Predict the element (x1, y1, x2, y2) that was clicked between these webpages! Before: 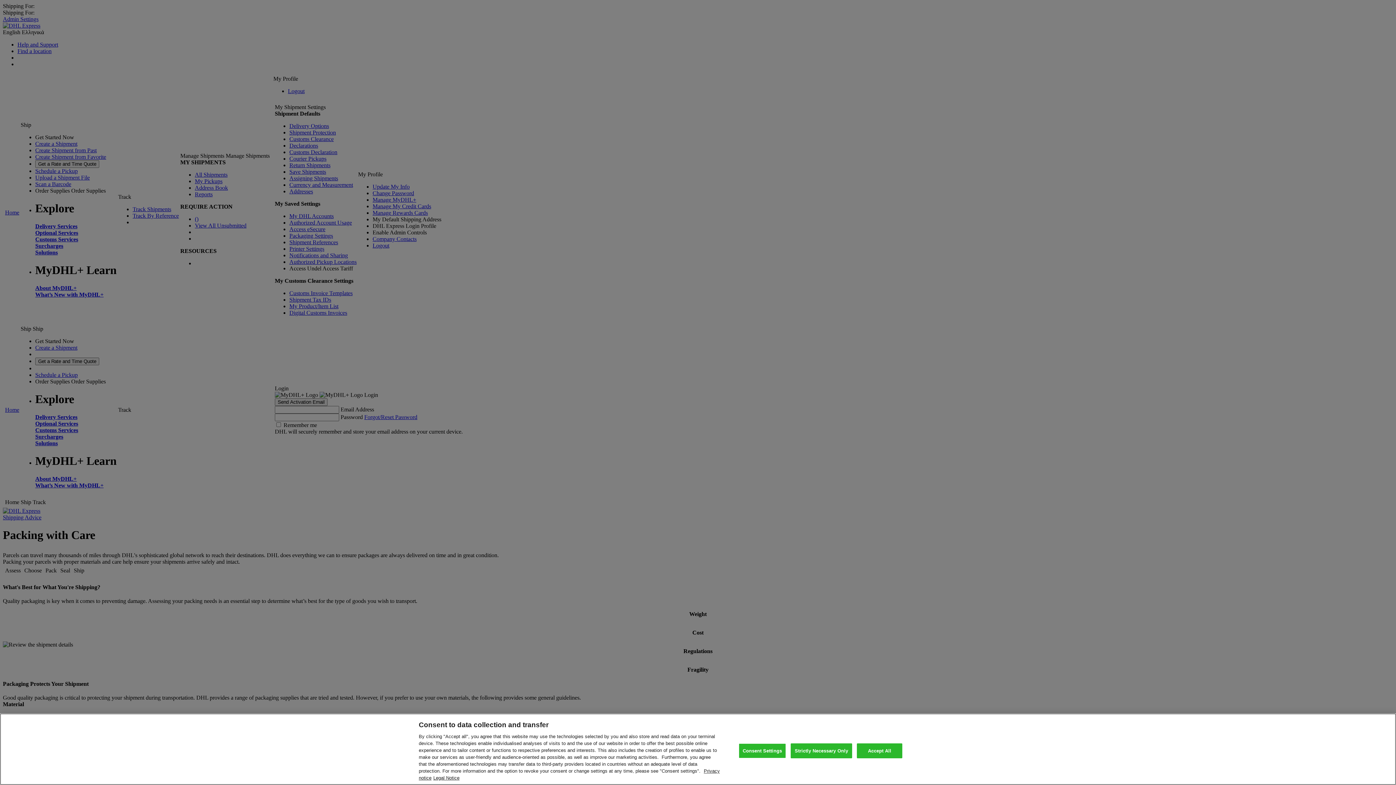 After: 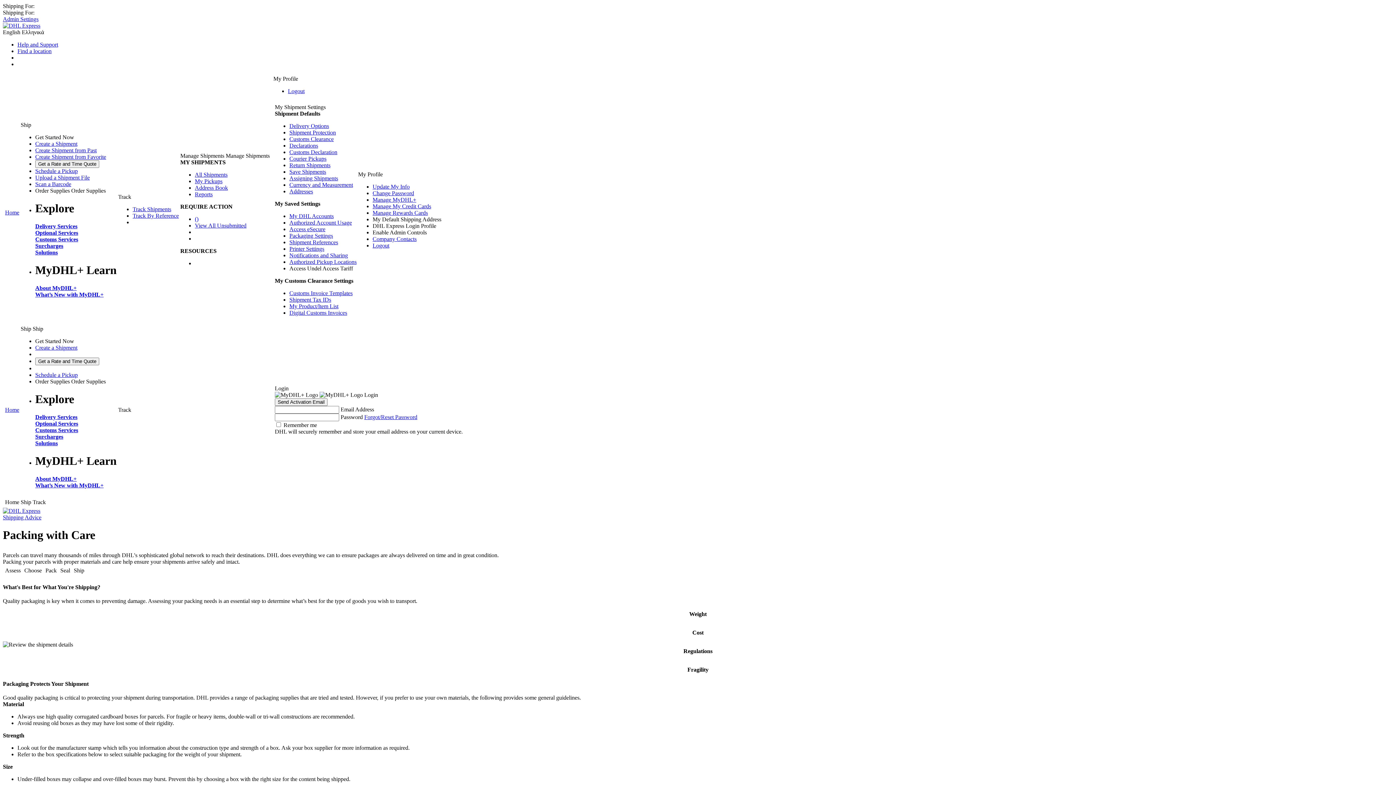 Action: label: Strictly Necessary Only bbox: (790, 743, 852, 758)